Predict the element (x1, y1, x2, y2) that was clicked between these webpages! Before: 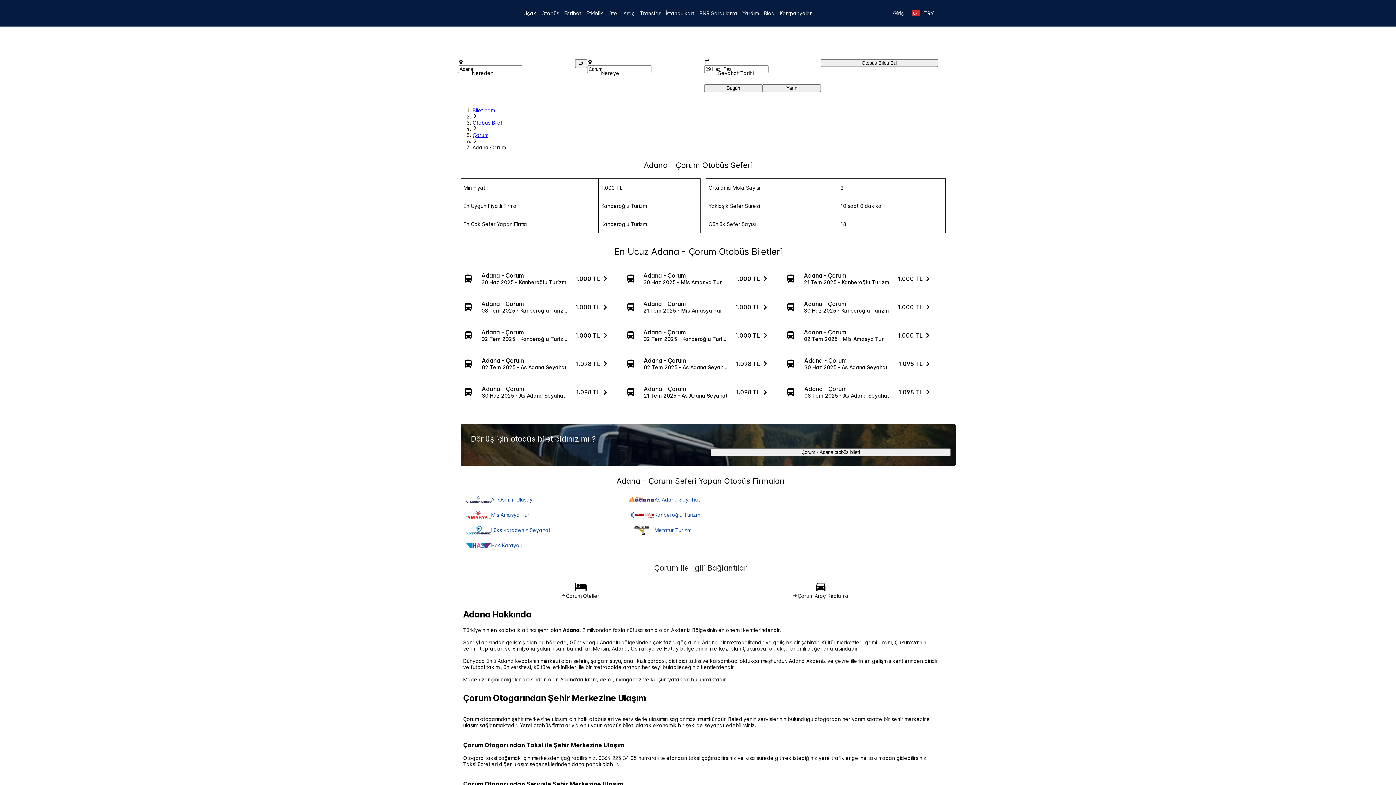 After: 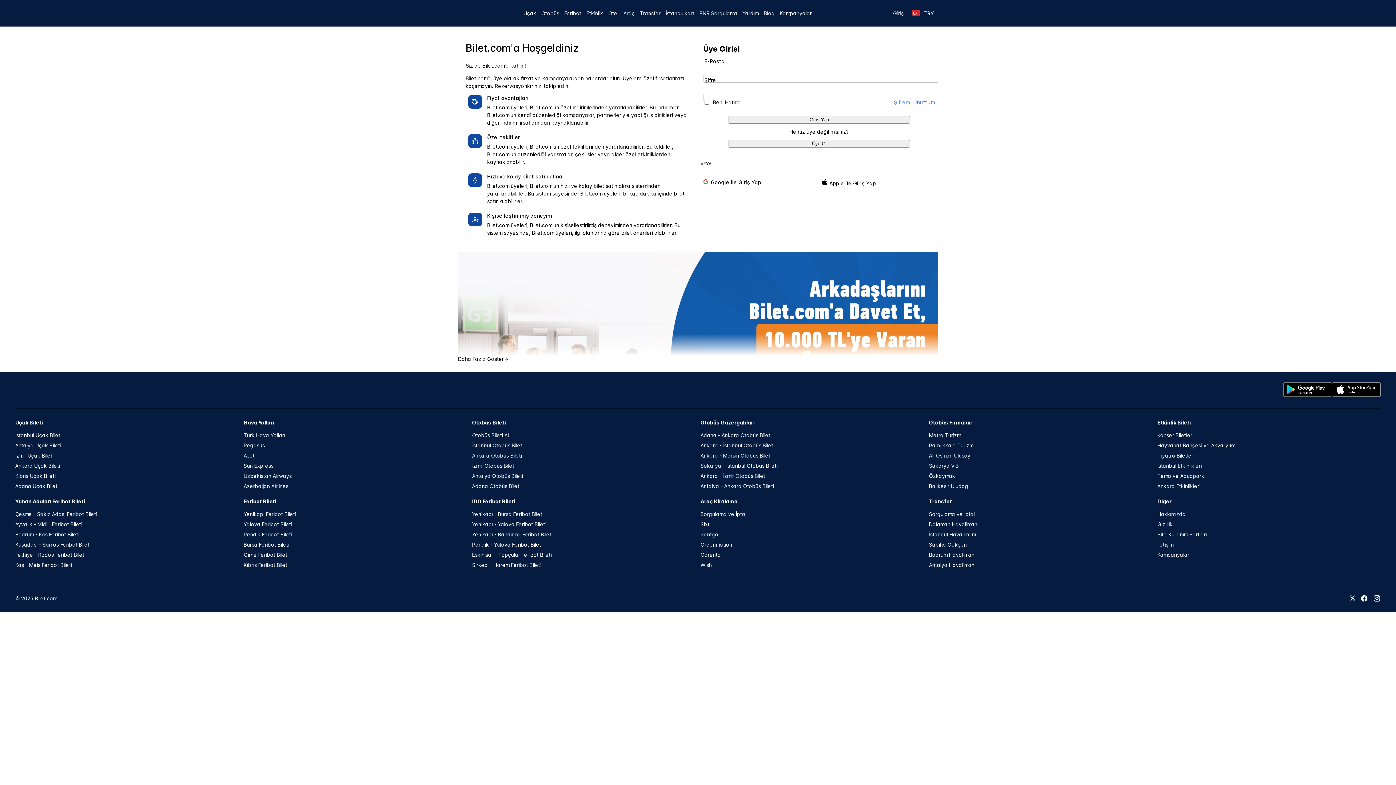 Action: bbox: (889, 7, 907, 18) label: Giriş